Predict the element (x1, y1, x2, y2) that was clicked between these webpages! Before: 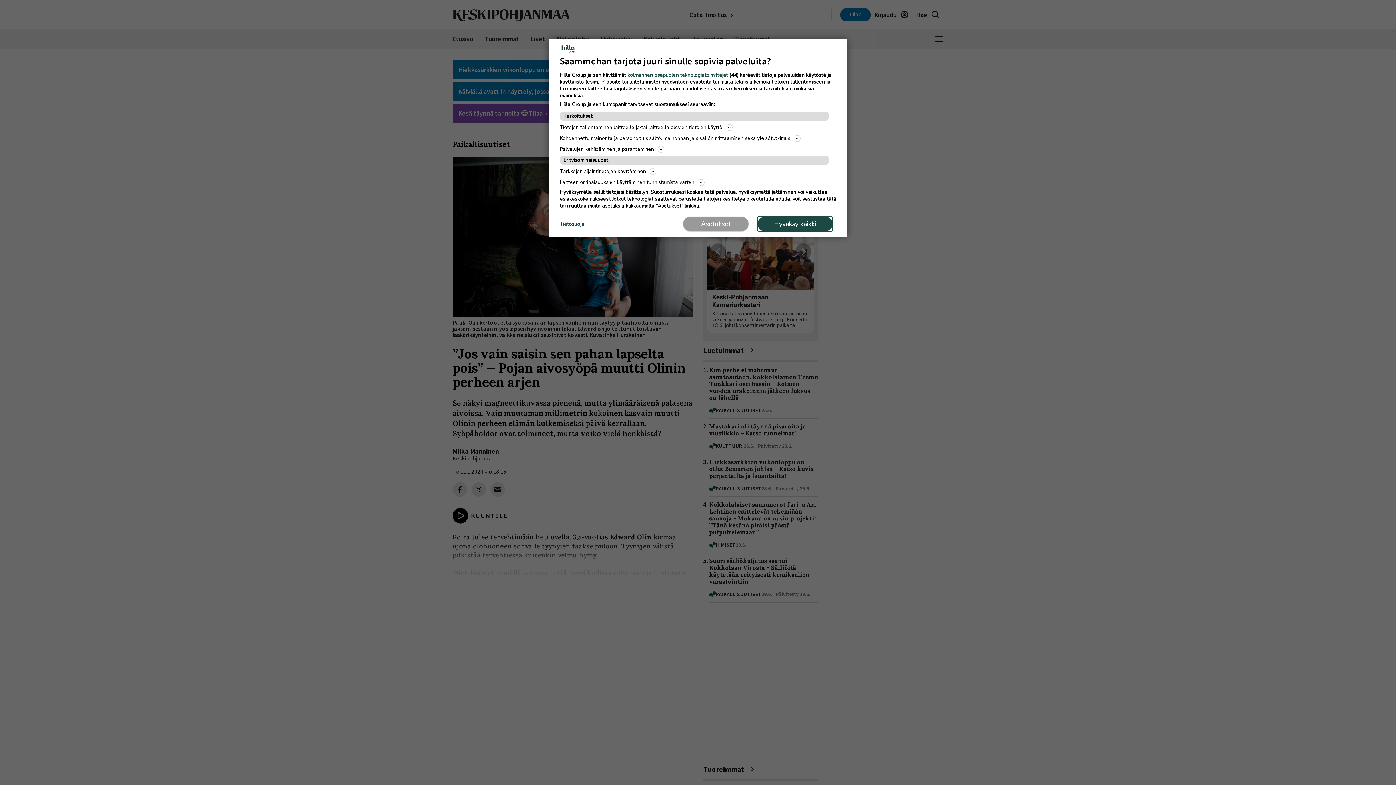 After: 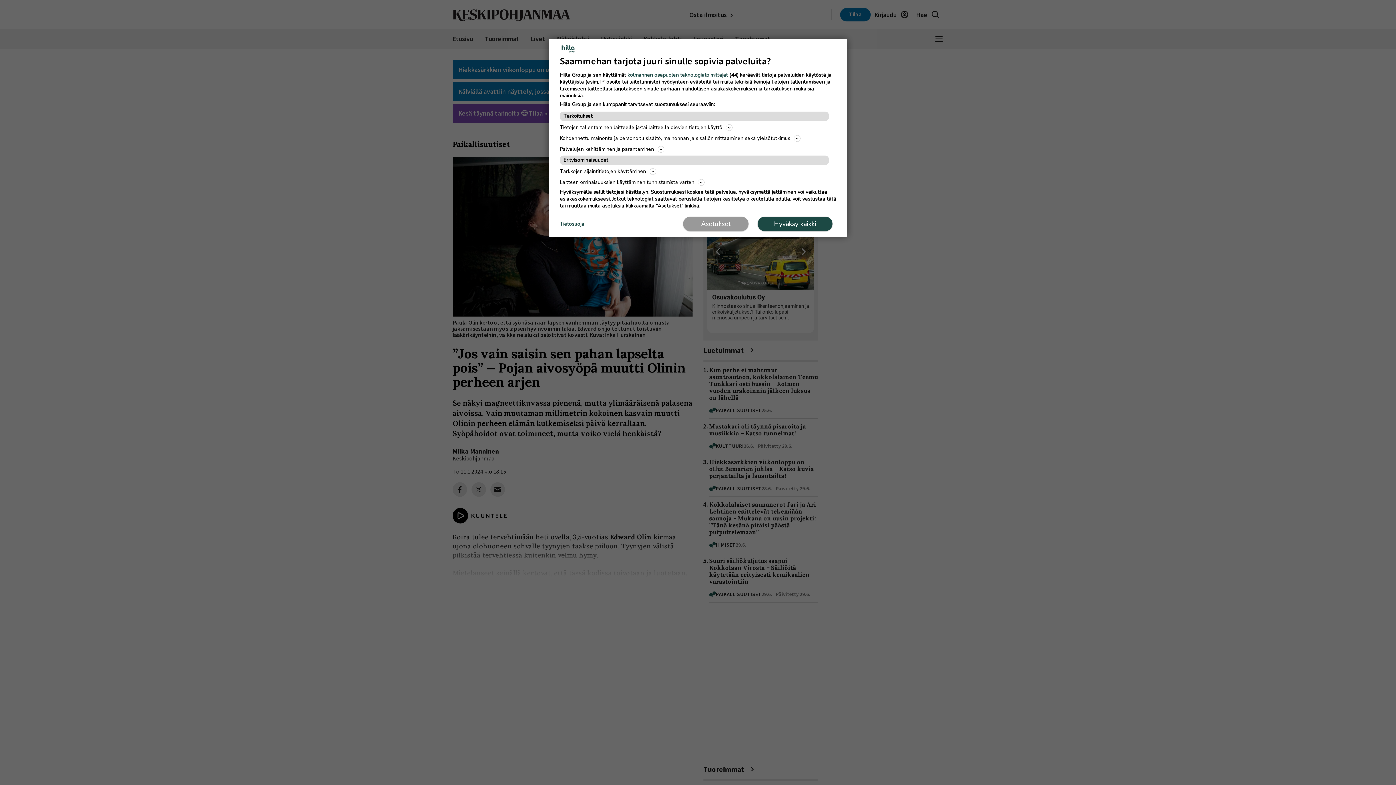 Action: bbox: (560, 220, 584, 227) label: Tietosuoja